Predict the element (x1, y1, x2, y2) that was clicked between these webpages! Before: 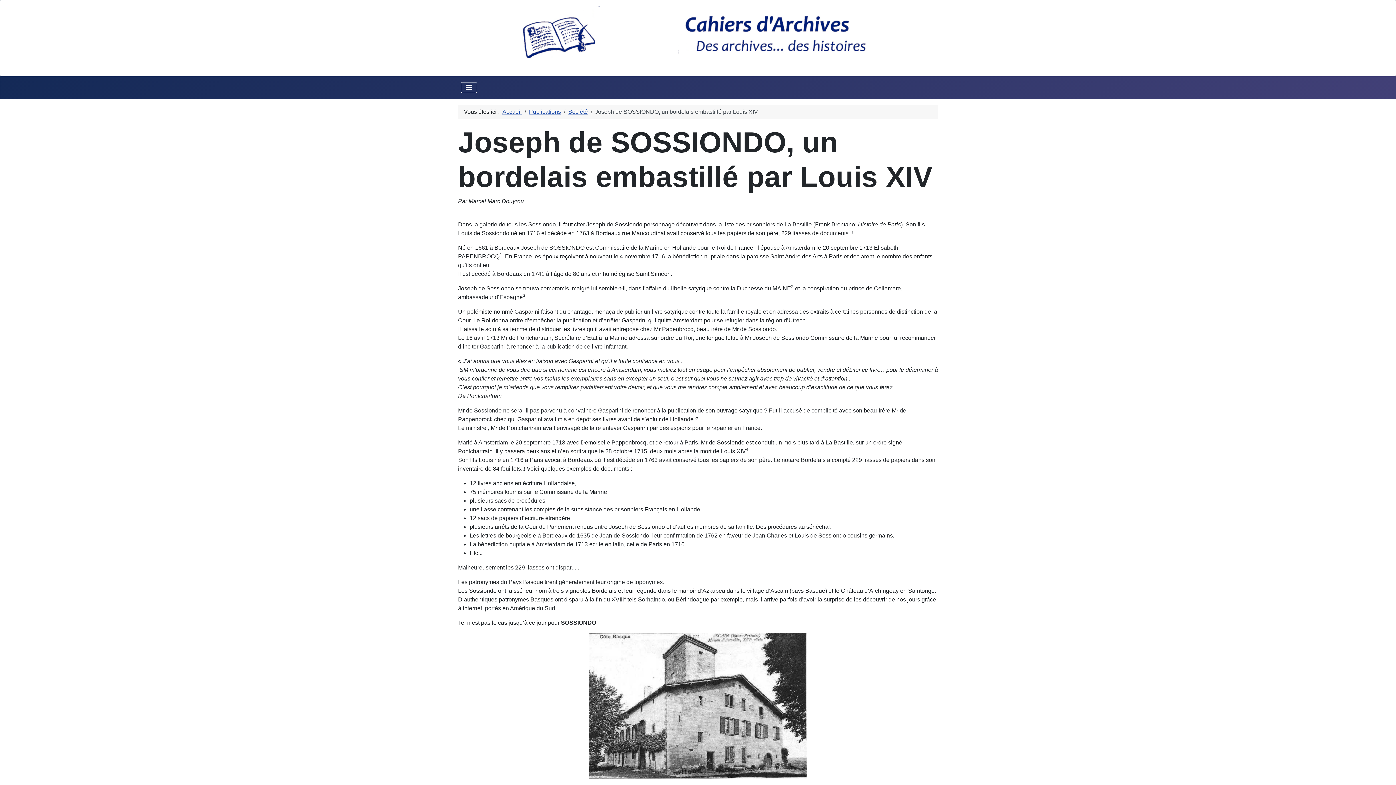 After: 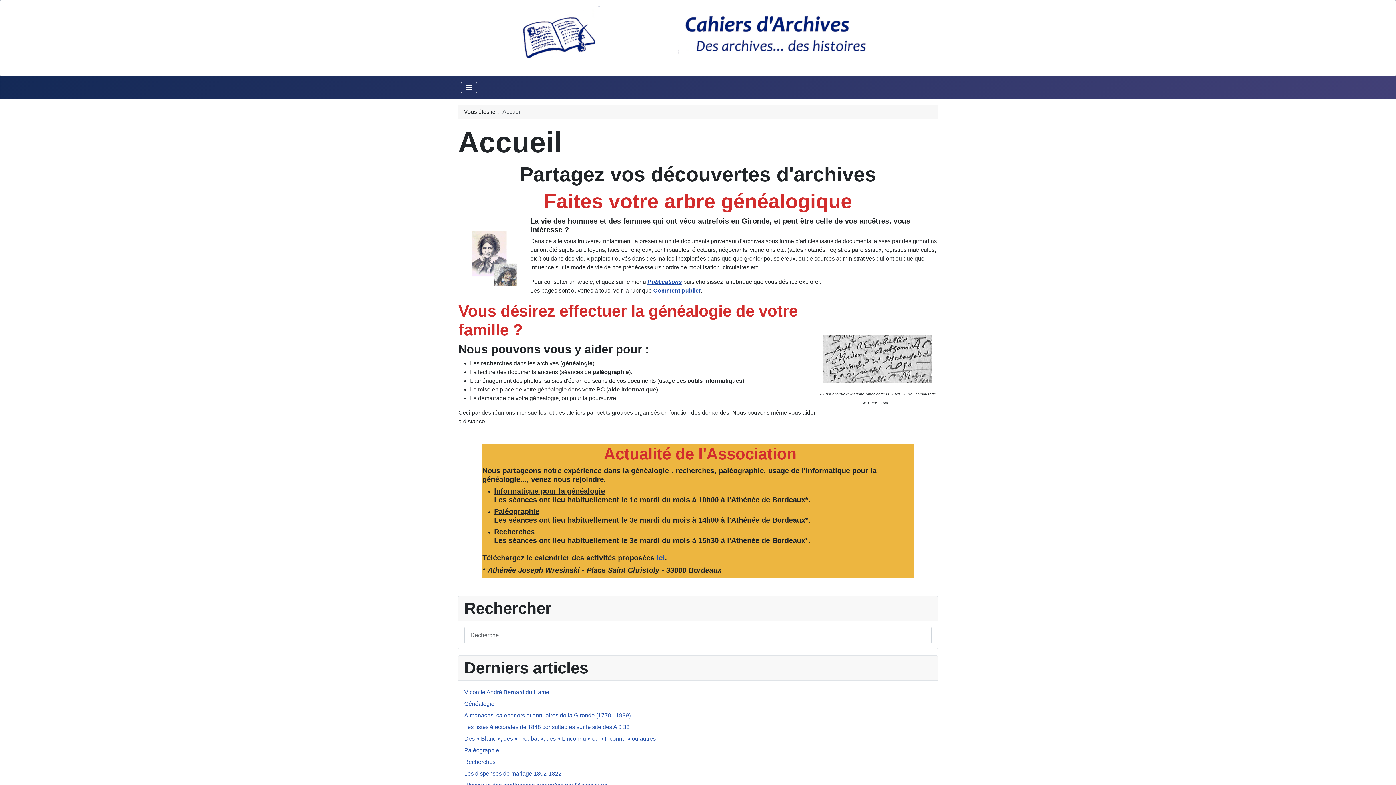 Action: label: Accueil bbox: (502, 108, 521, 114)